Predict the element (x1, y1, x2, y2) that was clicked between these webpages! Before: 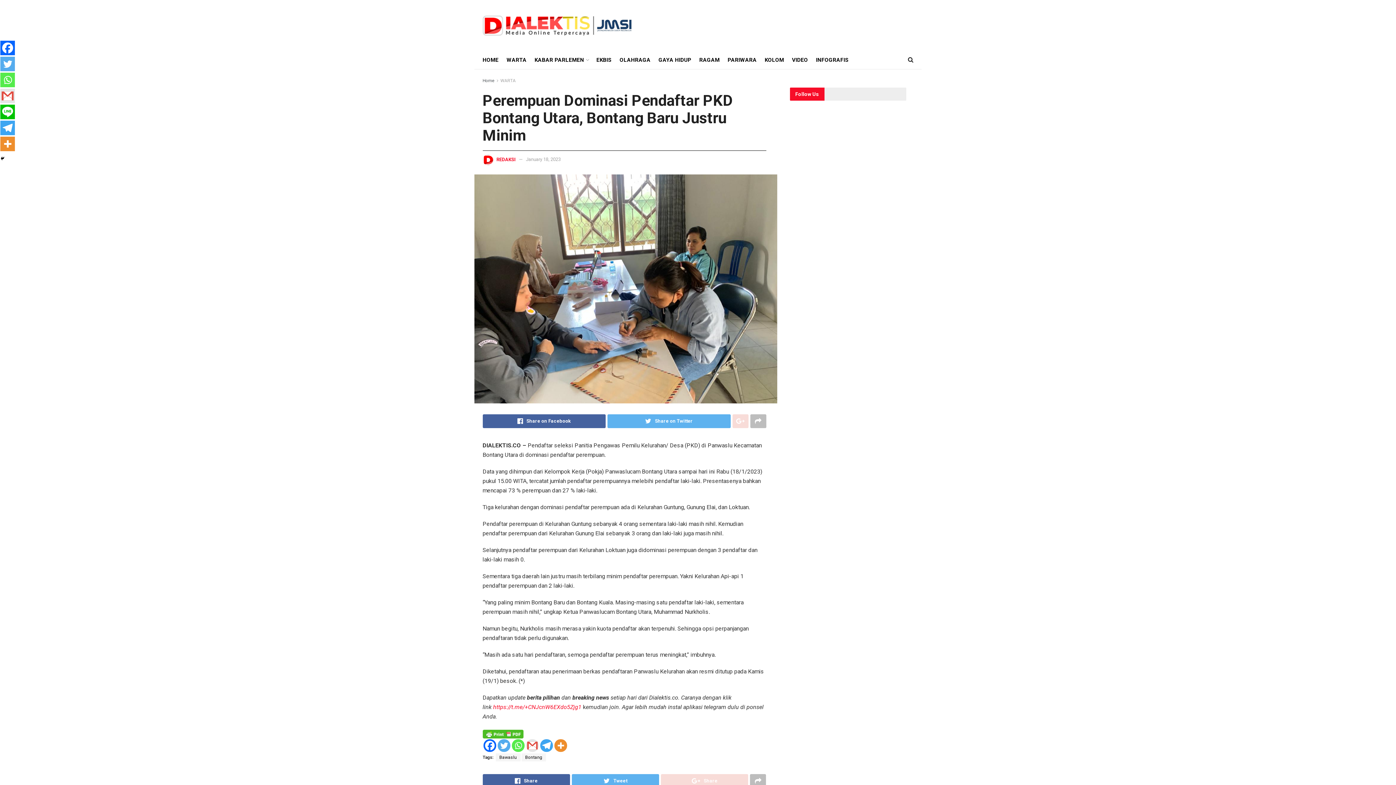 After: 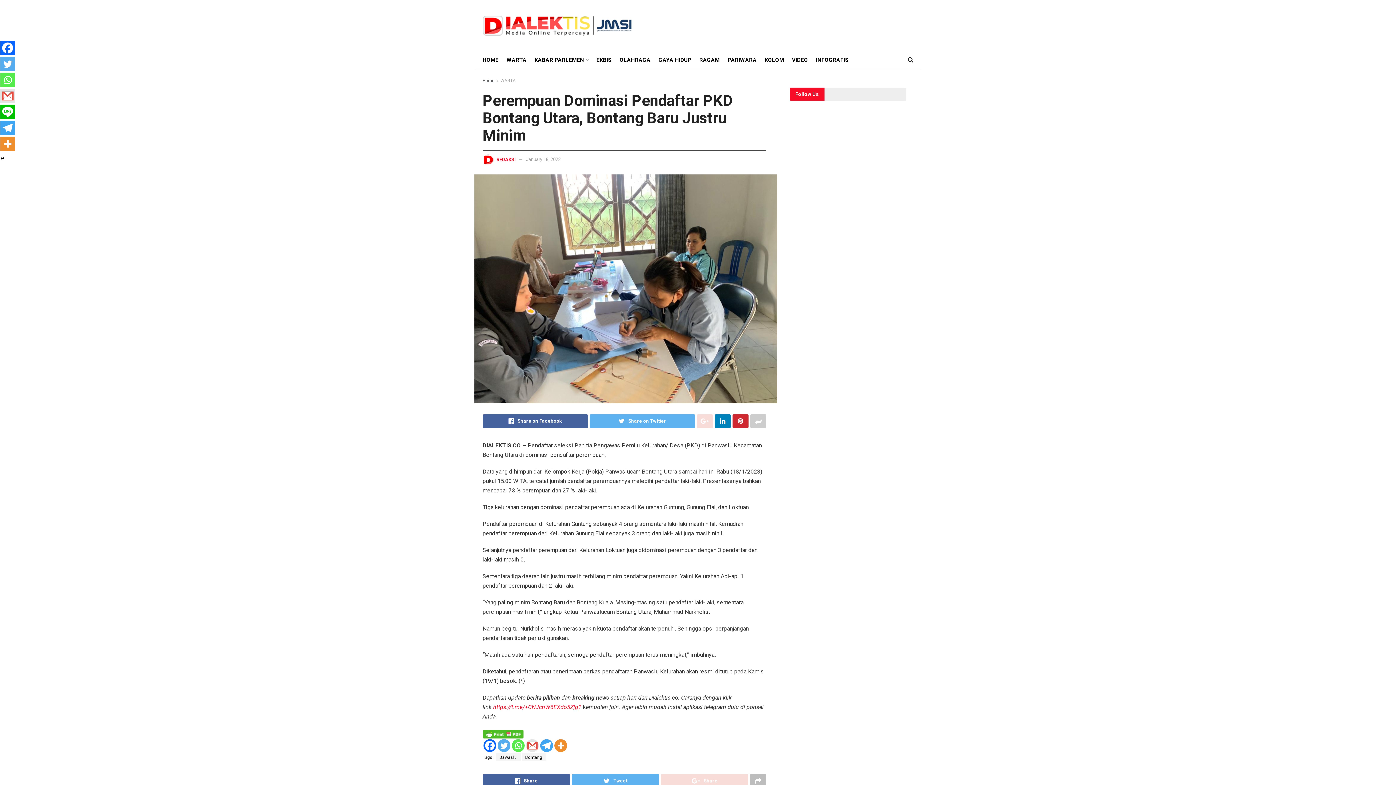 Action: bbox: (750, 414, 766, 428)